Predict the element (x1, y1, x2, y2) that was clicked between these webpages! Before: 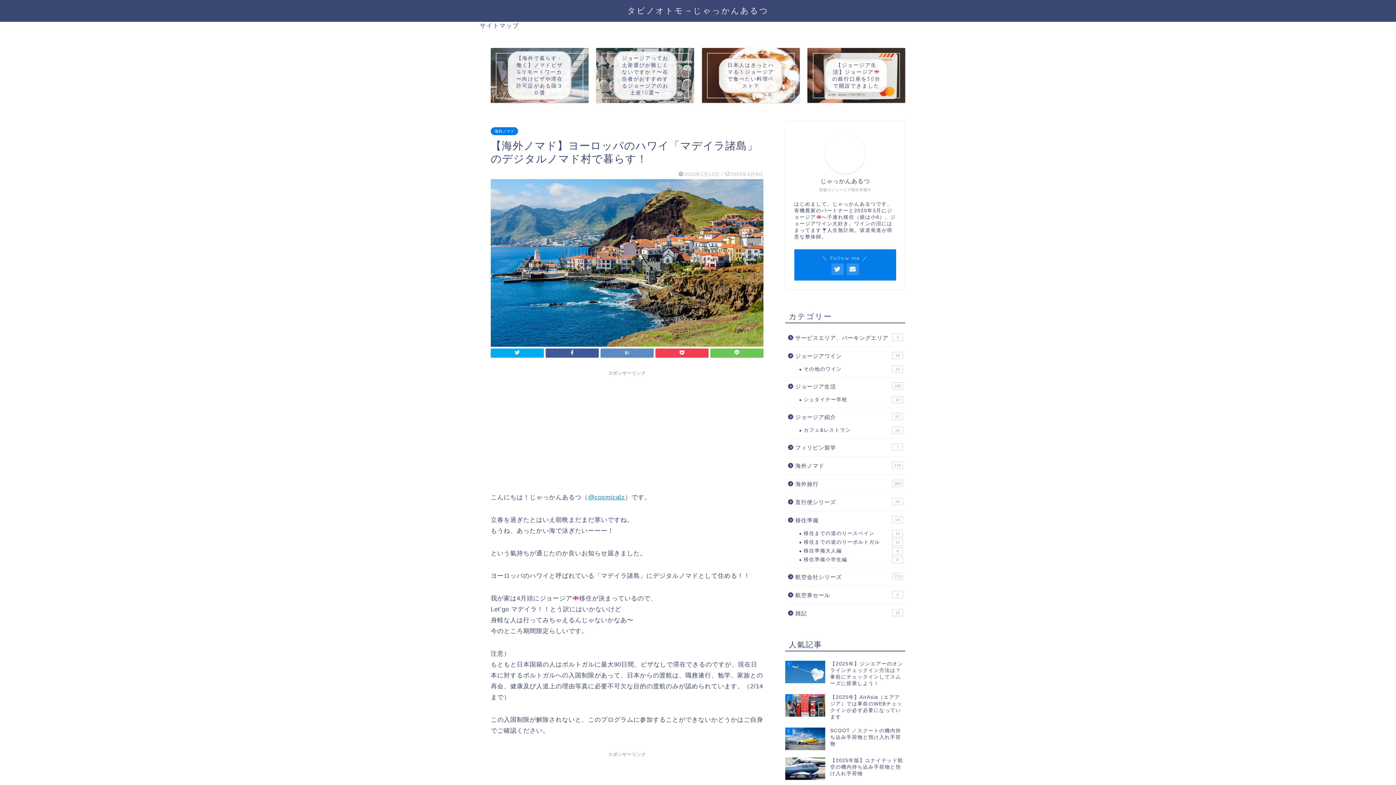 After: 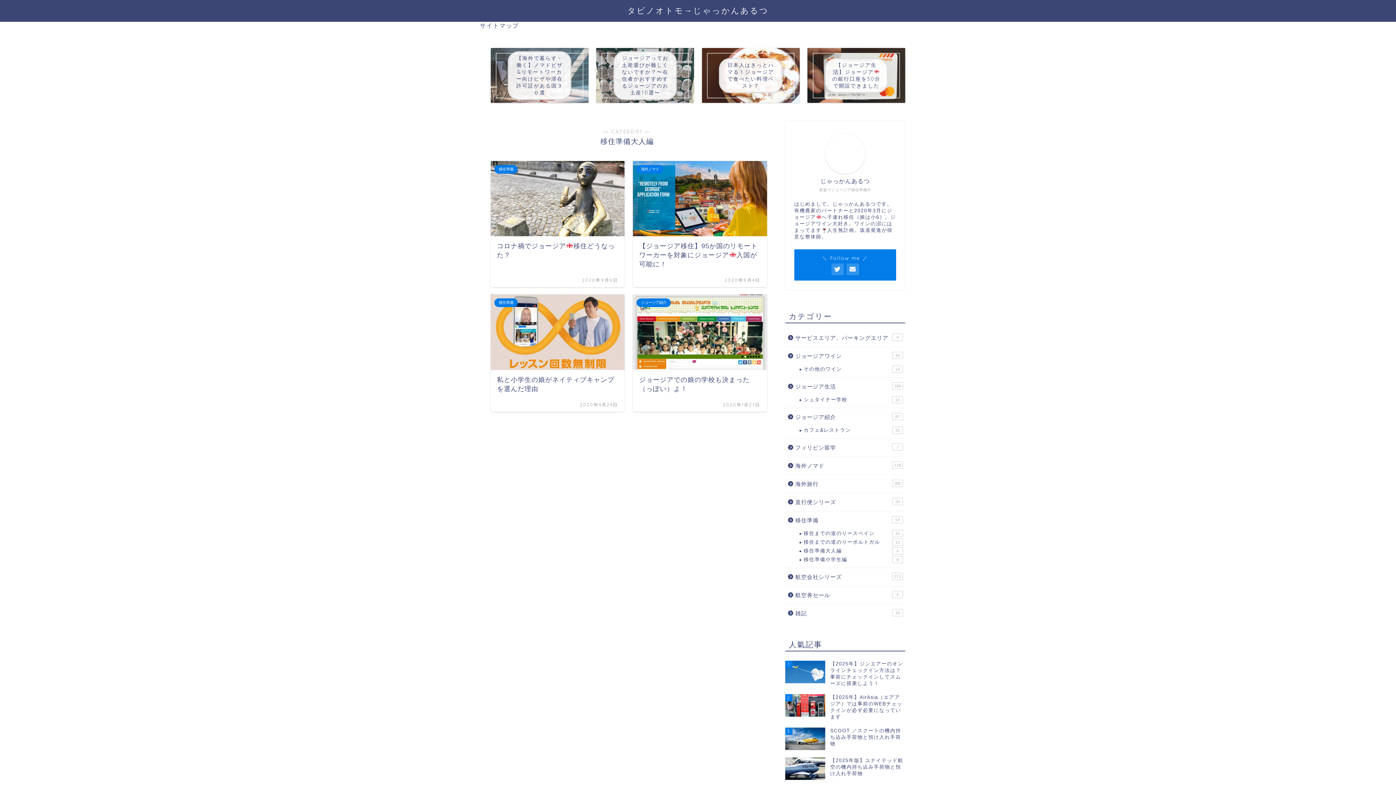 Action: bbox: (794, 546, 904, 555) label: 移住準備大人編
4